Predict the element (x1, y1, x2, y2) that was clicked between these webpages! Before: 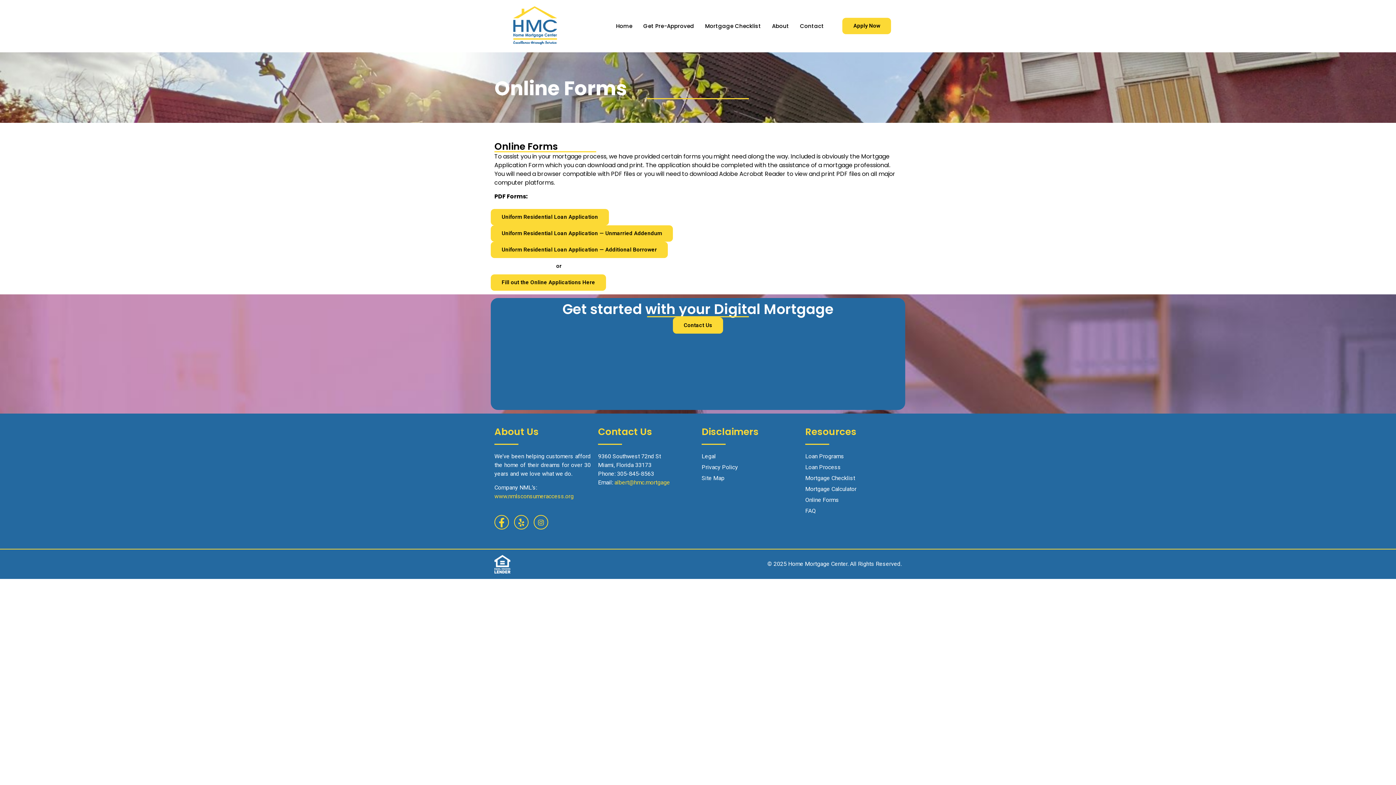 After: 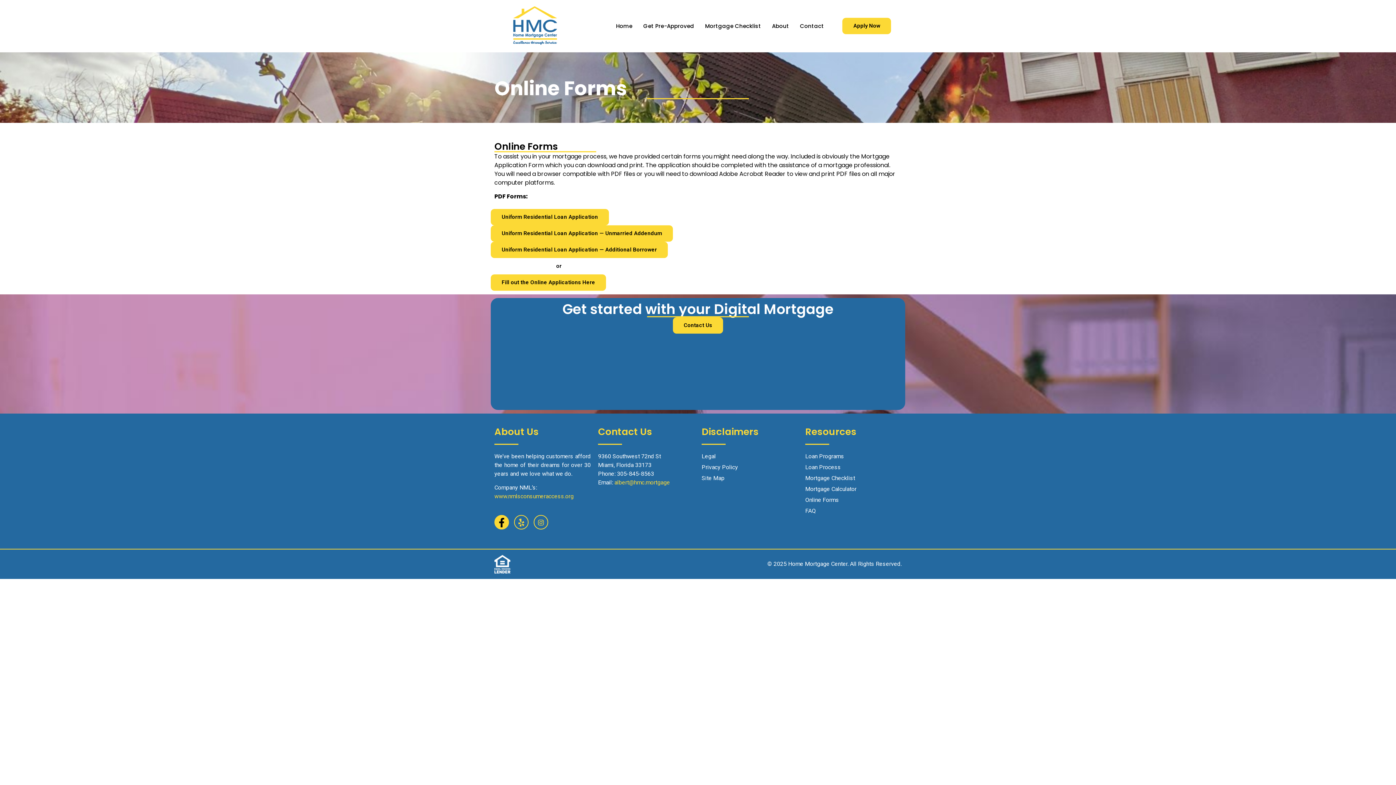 Action: label: Facebook bbox: (494, 515, 509, 529)